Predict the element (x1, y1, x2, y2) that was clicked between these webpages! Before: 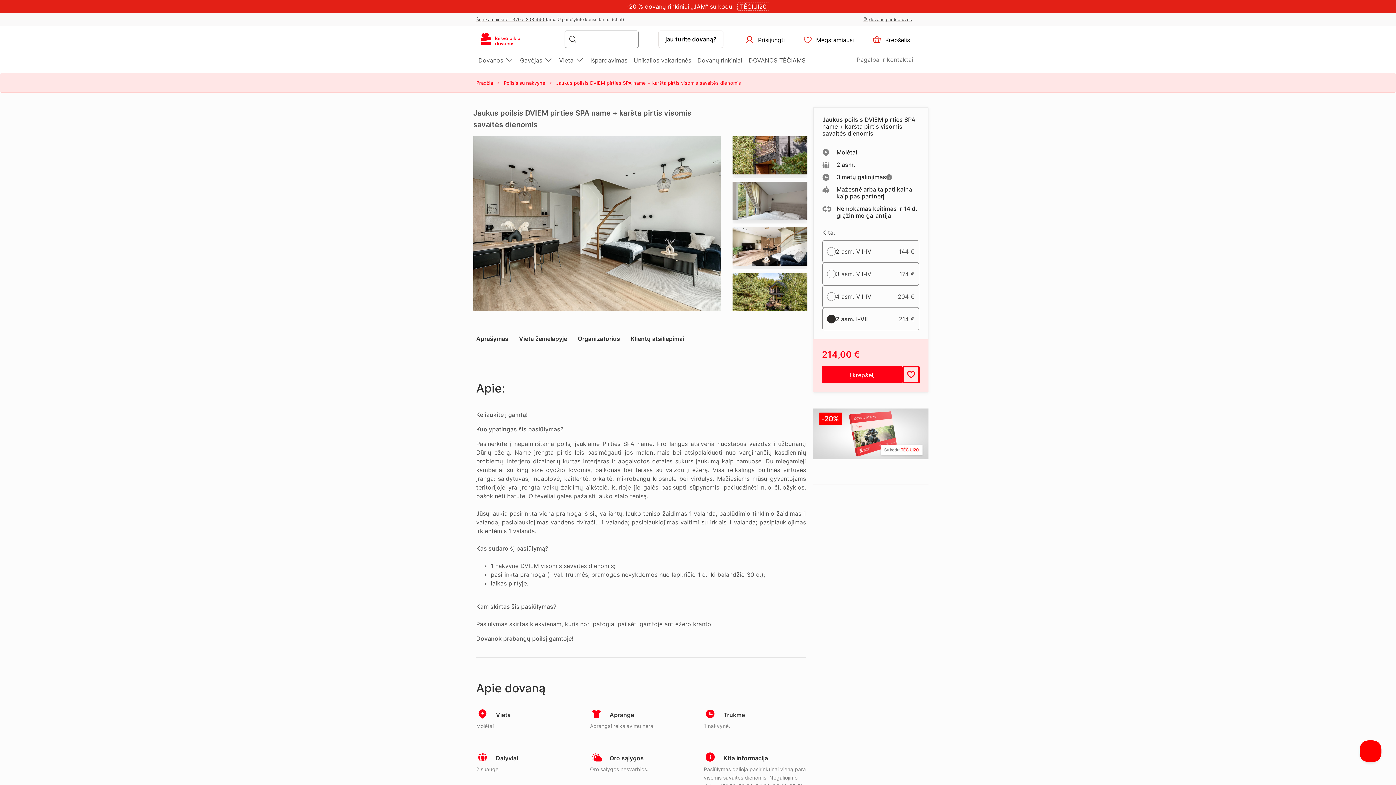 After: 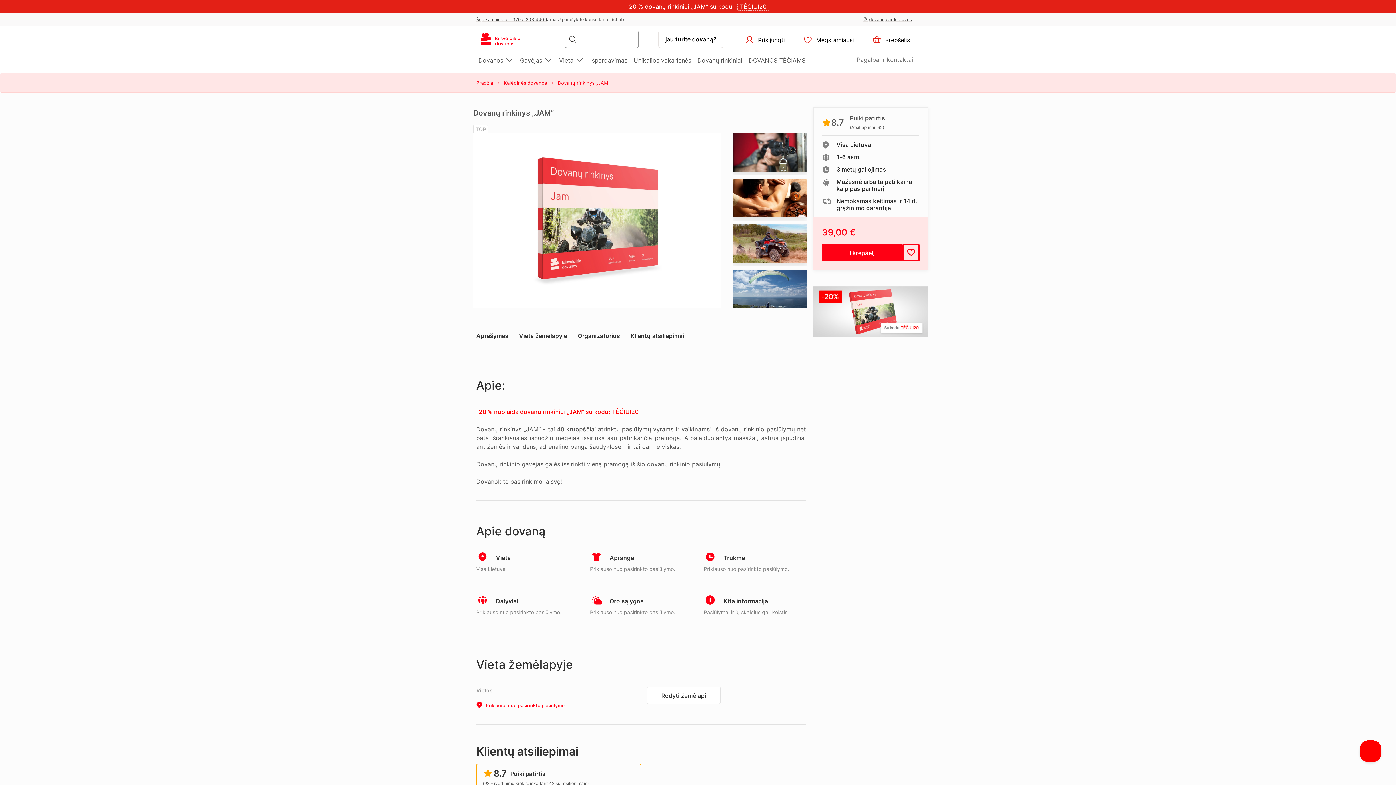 Action: label: -20 % dovanų rinkiniui „JAM“ su kodu: bbox: (627, 2, 733, 10)